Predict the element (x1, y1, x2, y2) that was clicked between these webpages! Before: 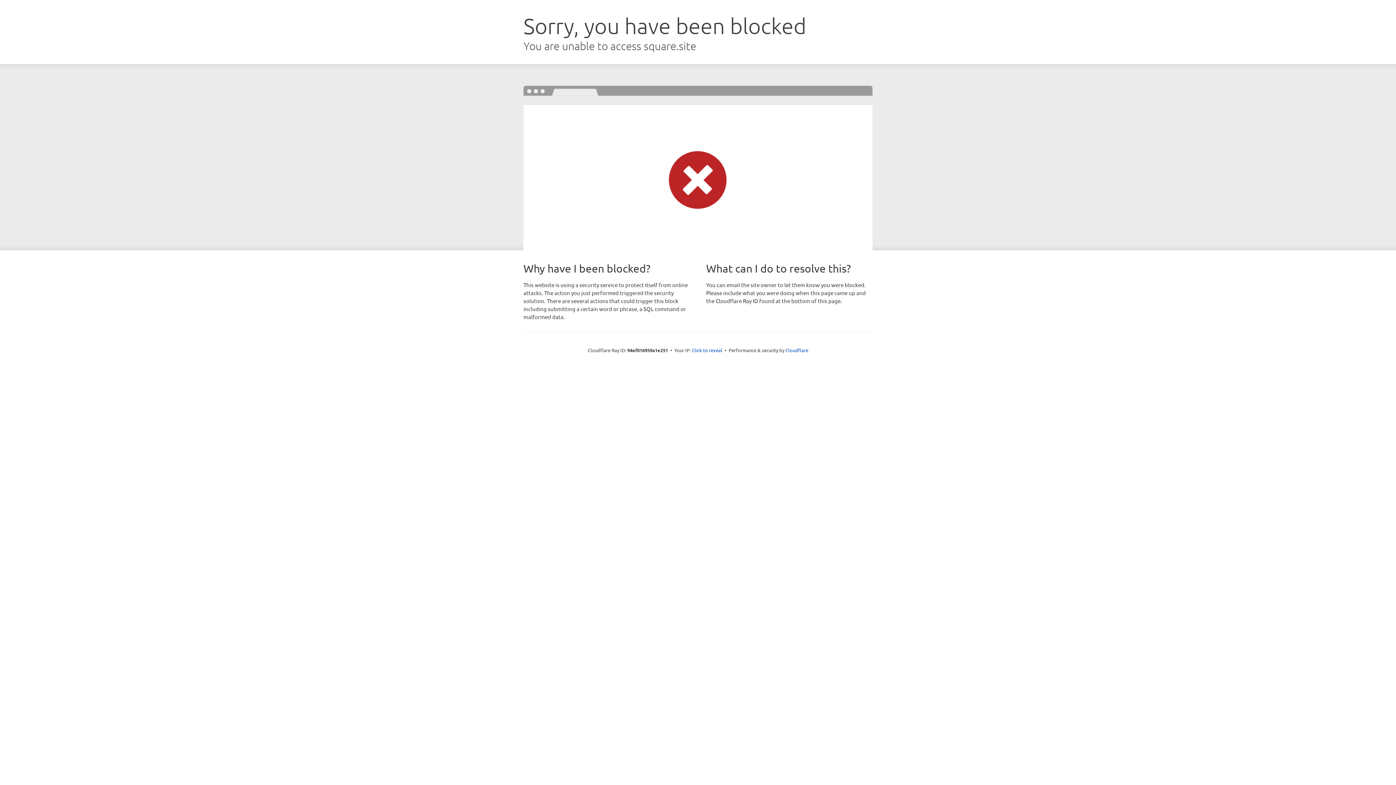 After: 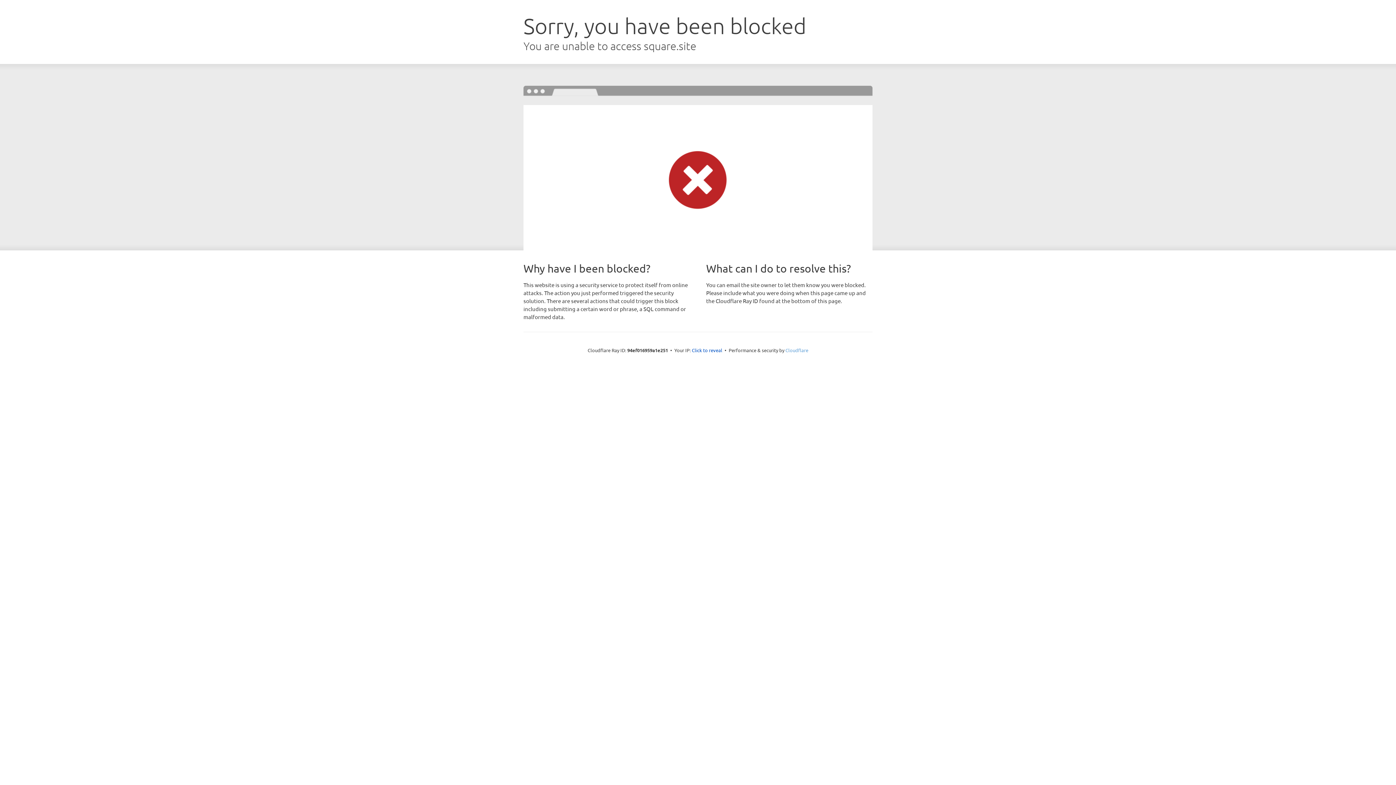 Action: label: Cloudflare bbox: (785, 347, 808, 353)